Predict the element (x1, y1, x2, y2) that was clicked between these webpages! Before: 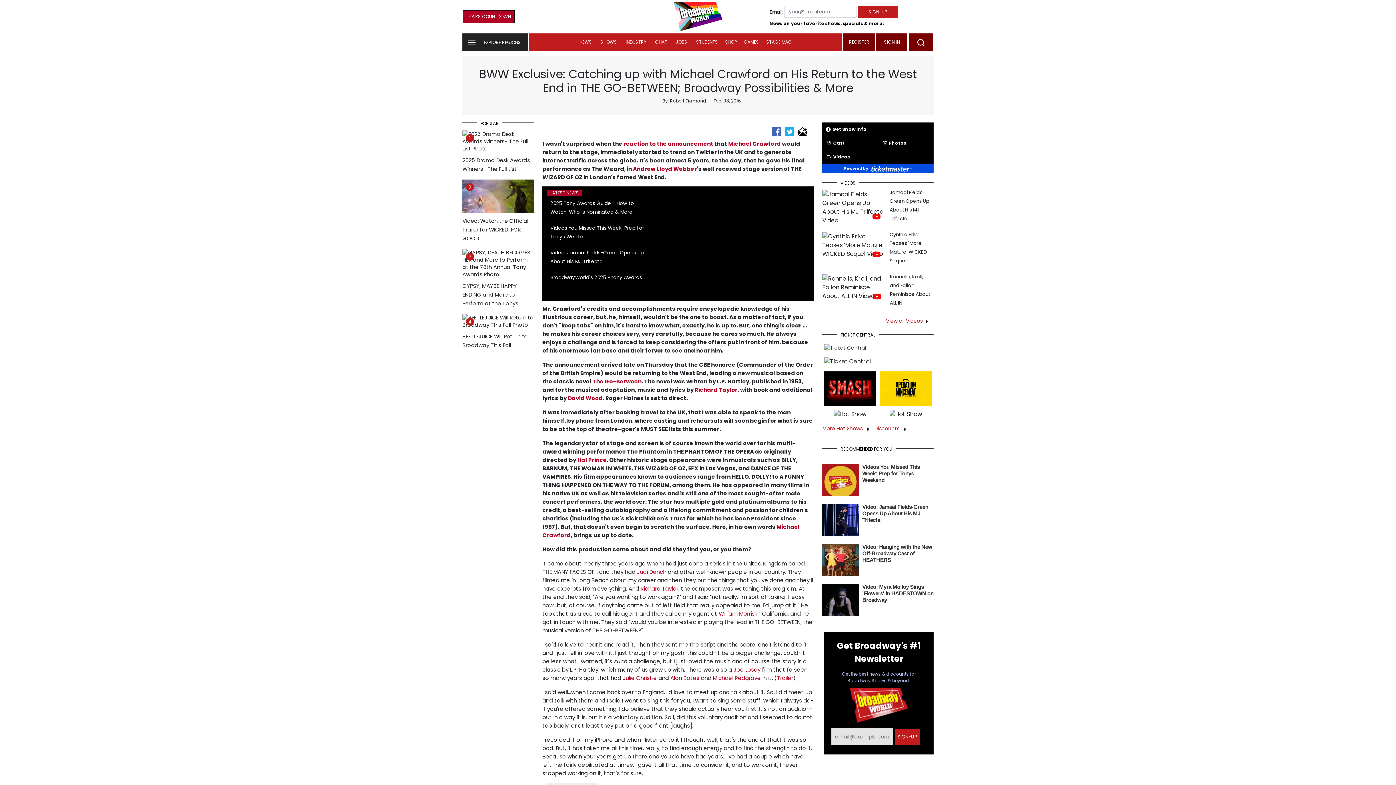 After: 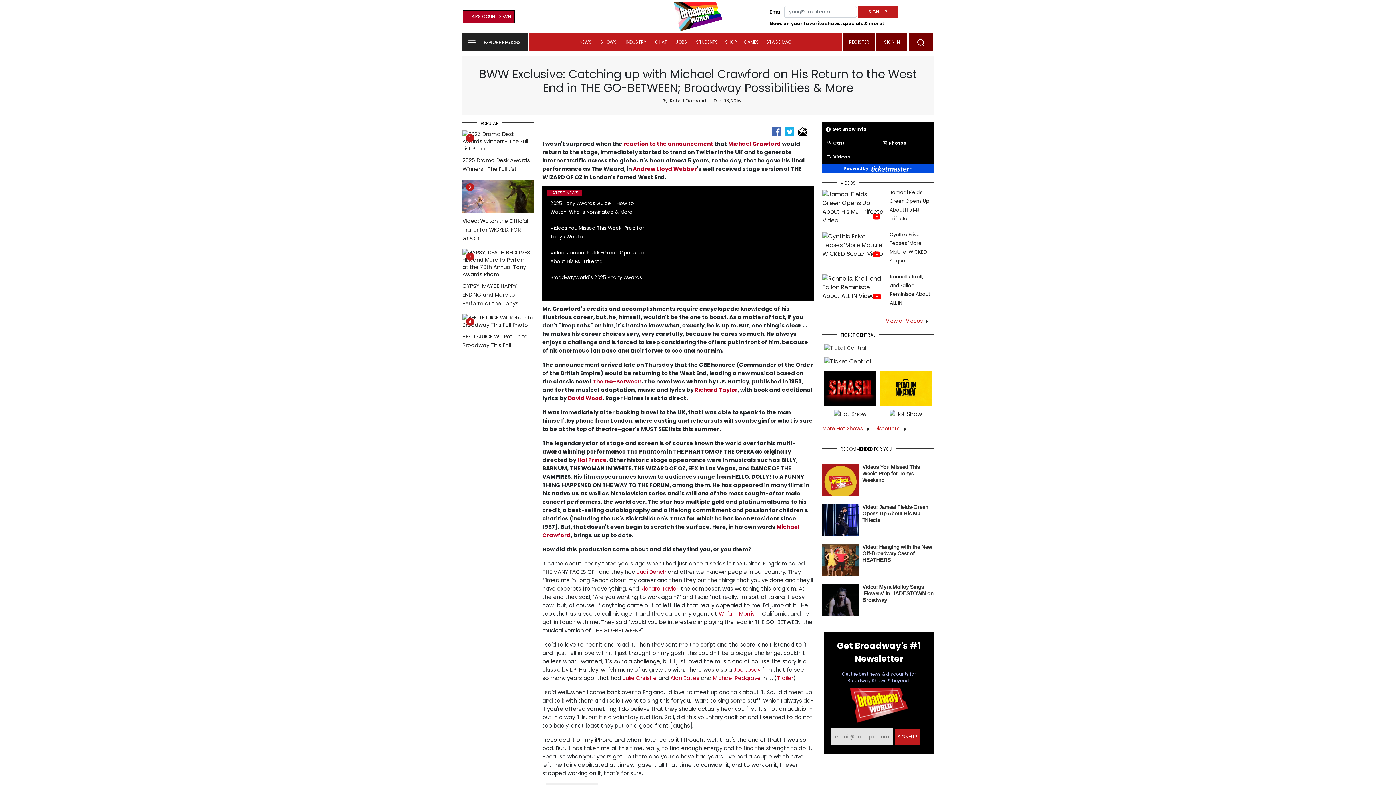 Action: bbox: (880, 384, 932, 392)